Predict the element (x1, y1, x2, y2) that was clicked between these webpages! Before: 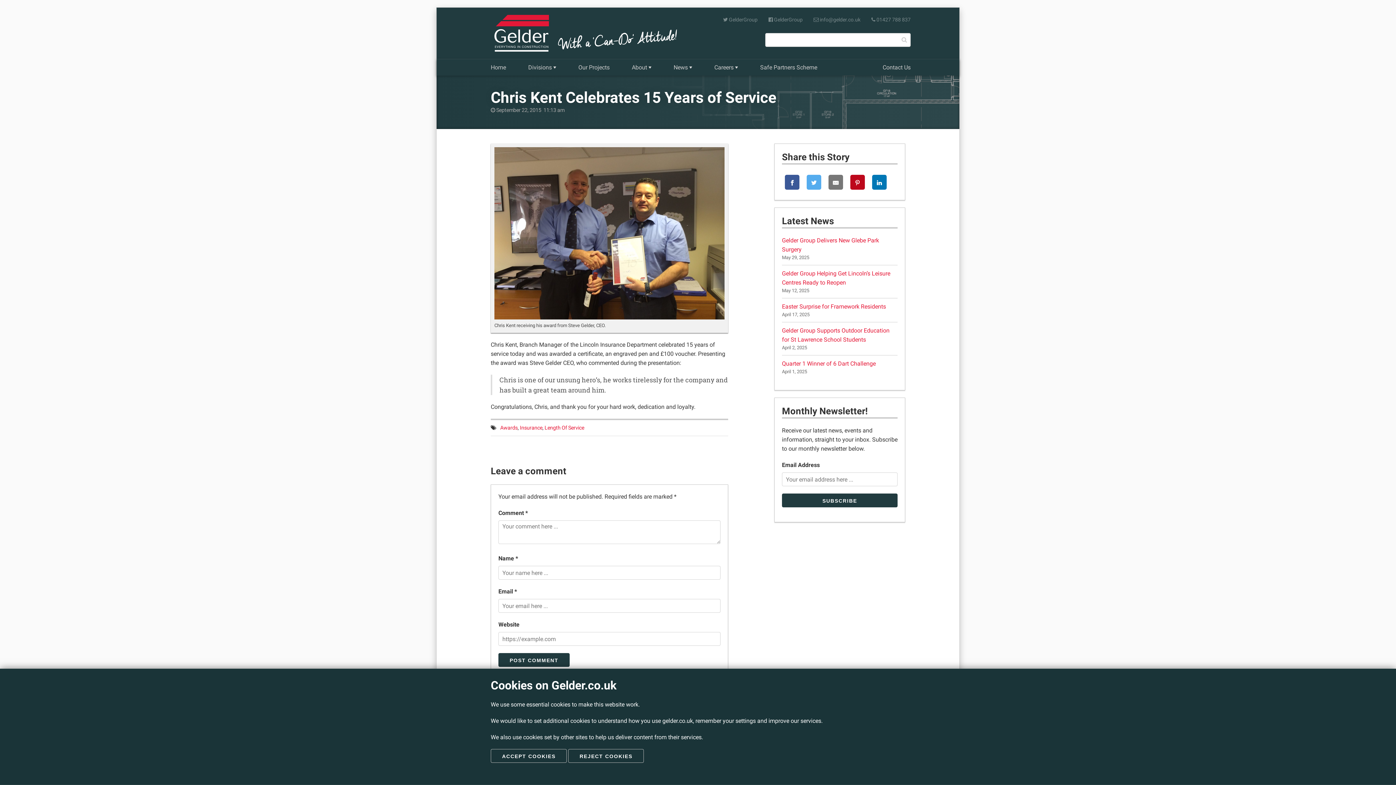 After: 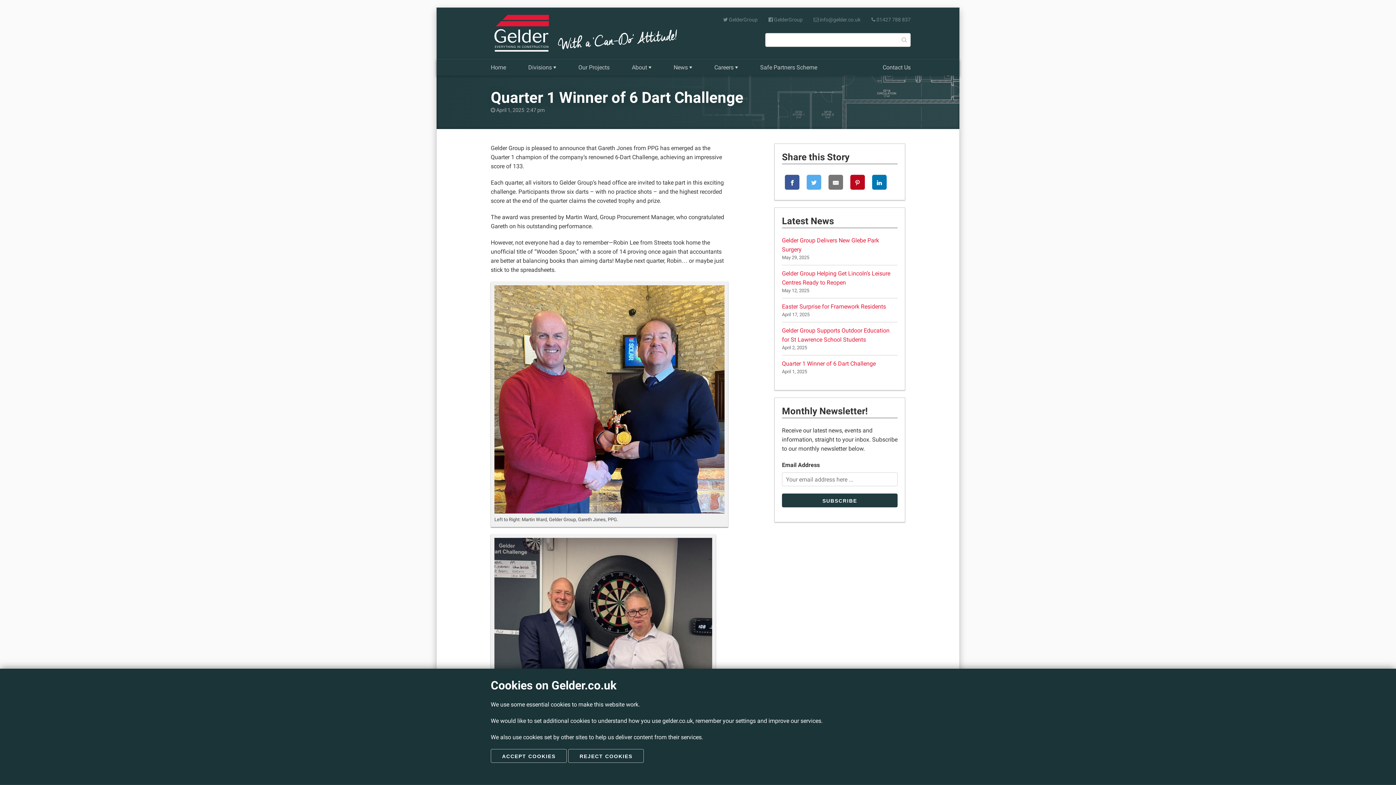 Action: label: Quarter 1 Winner of 6 Dart Challenge bbox: (782, 360, 876, 367)